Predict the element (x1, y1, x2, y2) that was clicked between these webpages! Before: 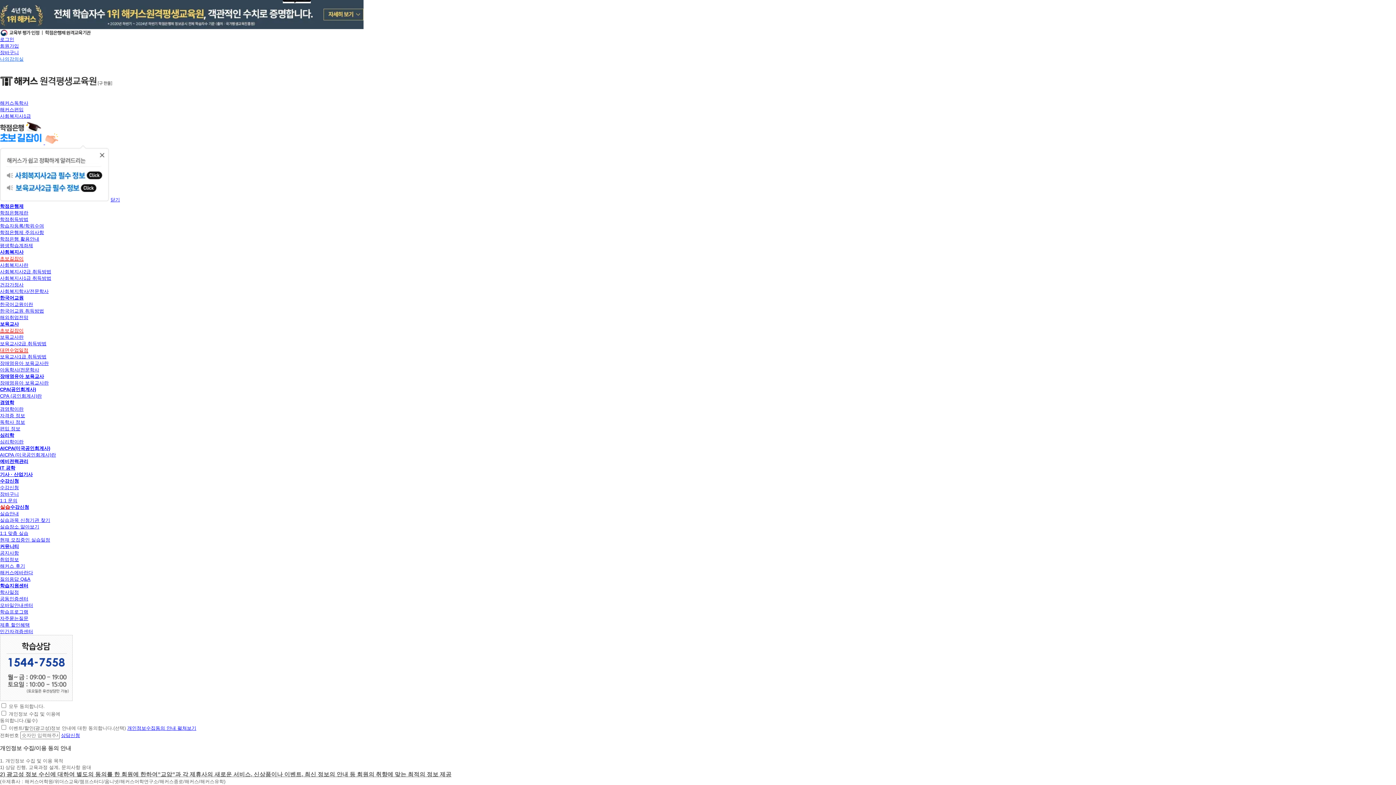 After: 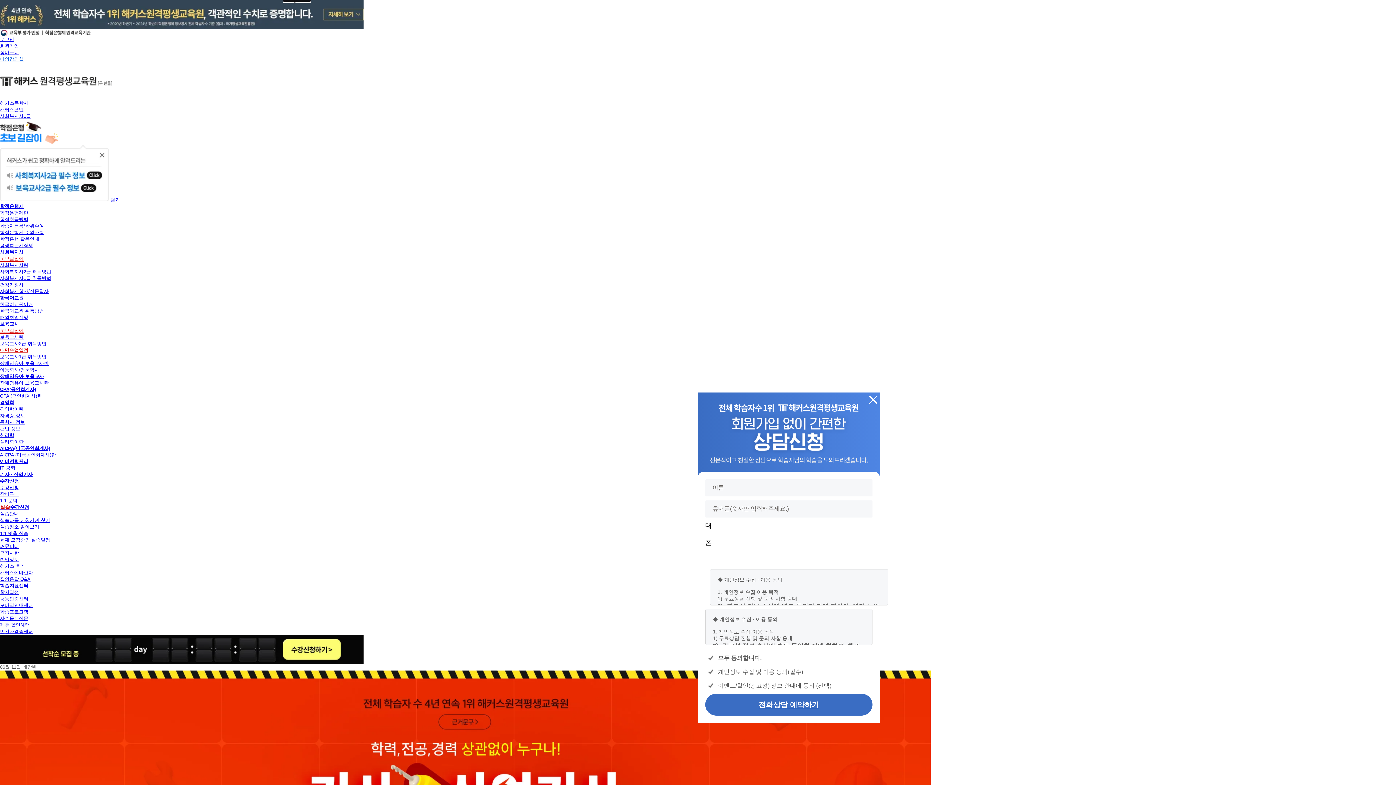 Action: label: 기사 · 산업기사 bbox: (0, 471, 32, 477)